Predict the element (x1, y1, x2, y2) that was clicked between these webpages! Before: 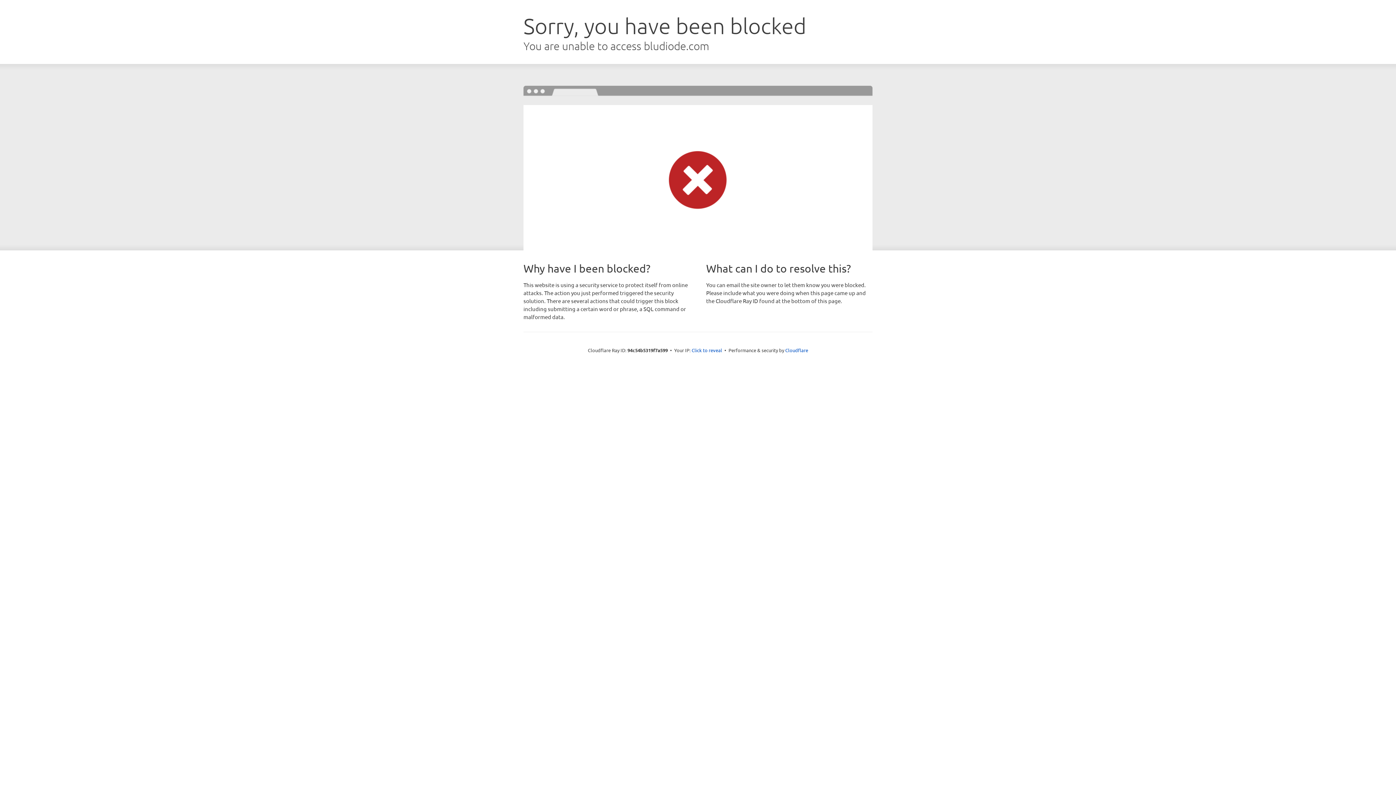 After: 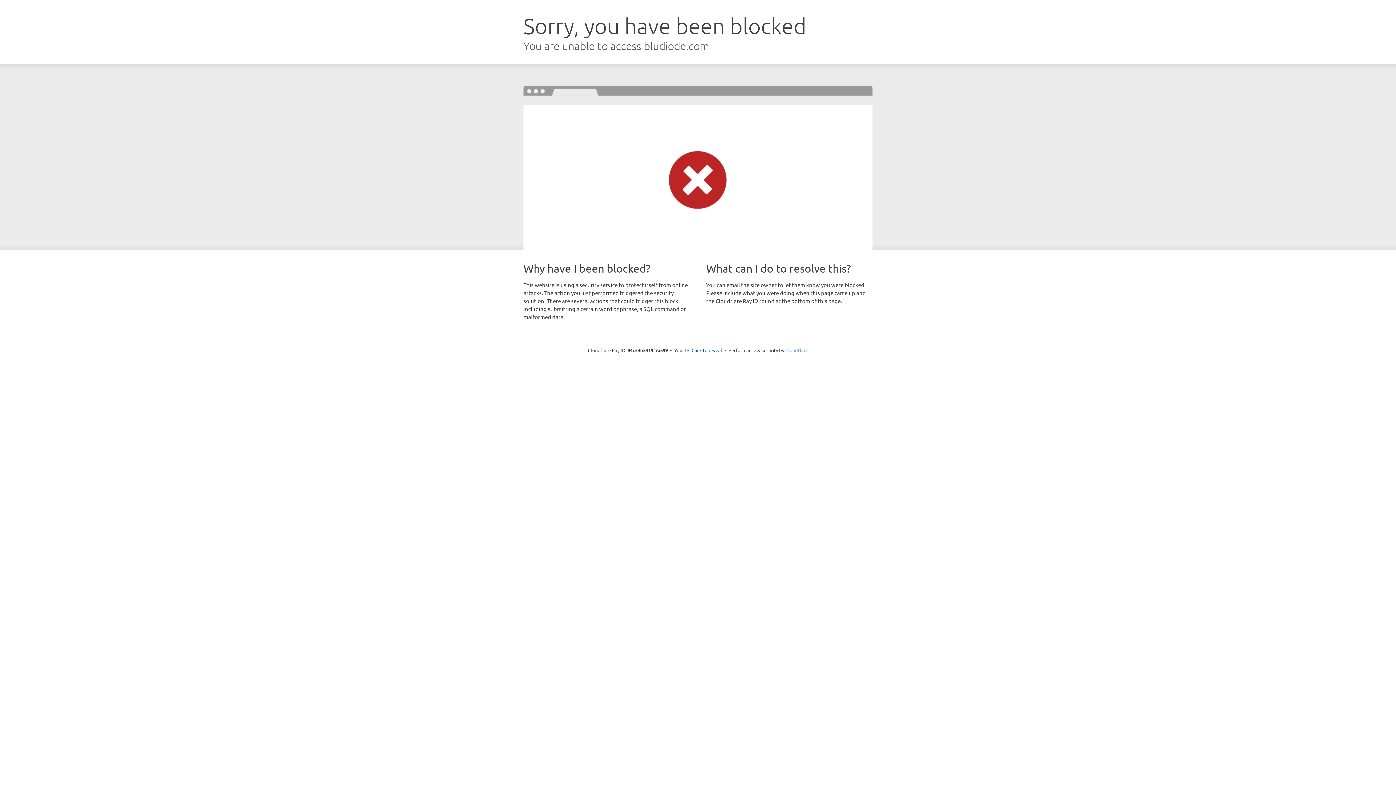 Action: label: Cloudflare bbox: (785, 347, 808, 353)